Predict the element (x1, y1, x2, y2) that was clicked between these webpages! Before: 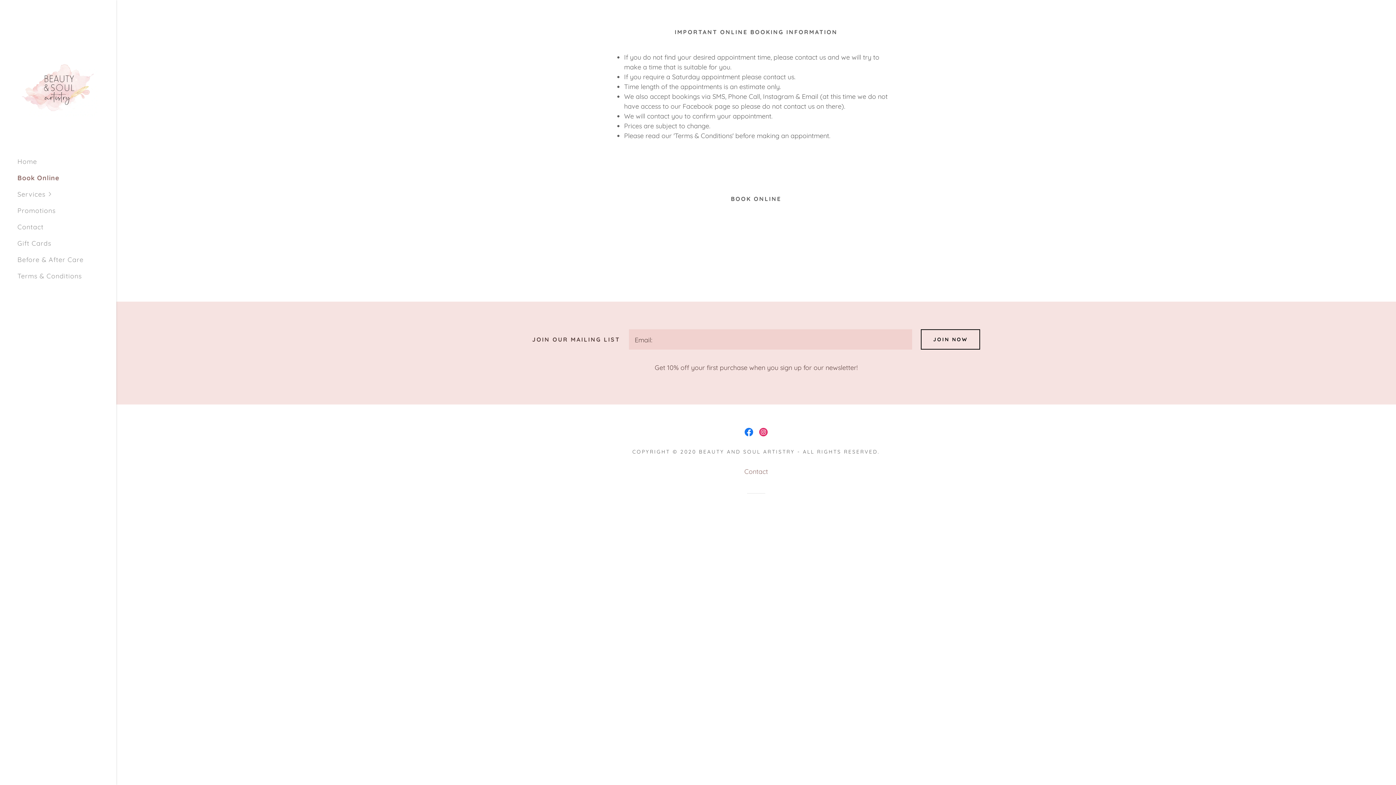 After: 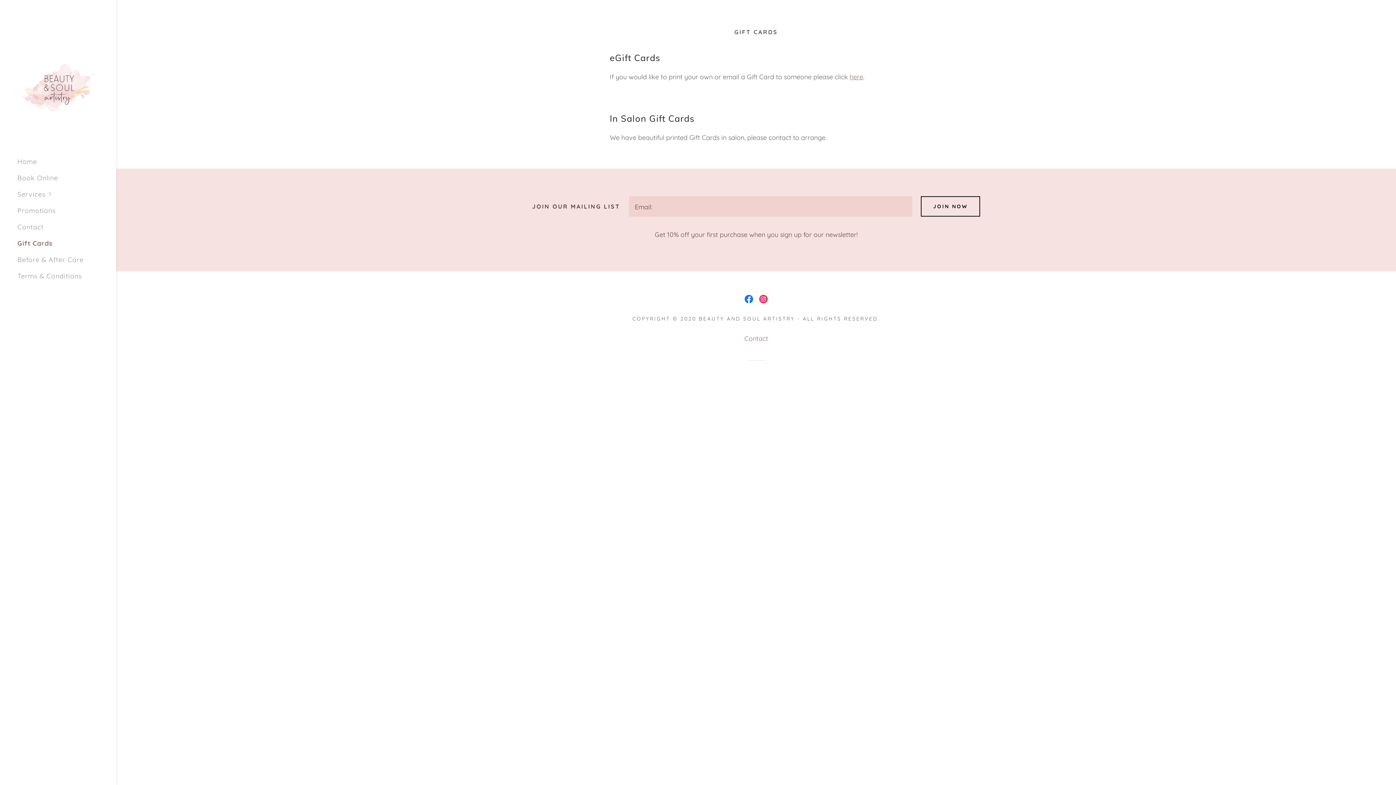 Action: label: Gift Cards bbox: (17, 239, 51, 247)